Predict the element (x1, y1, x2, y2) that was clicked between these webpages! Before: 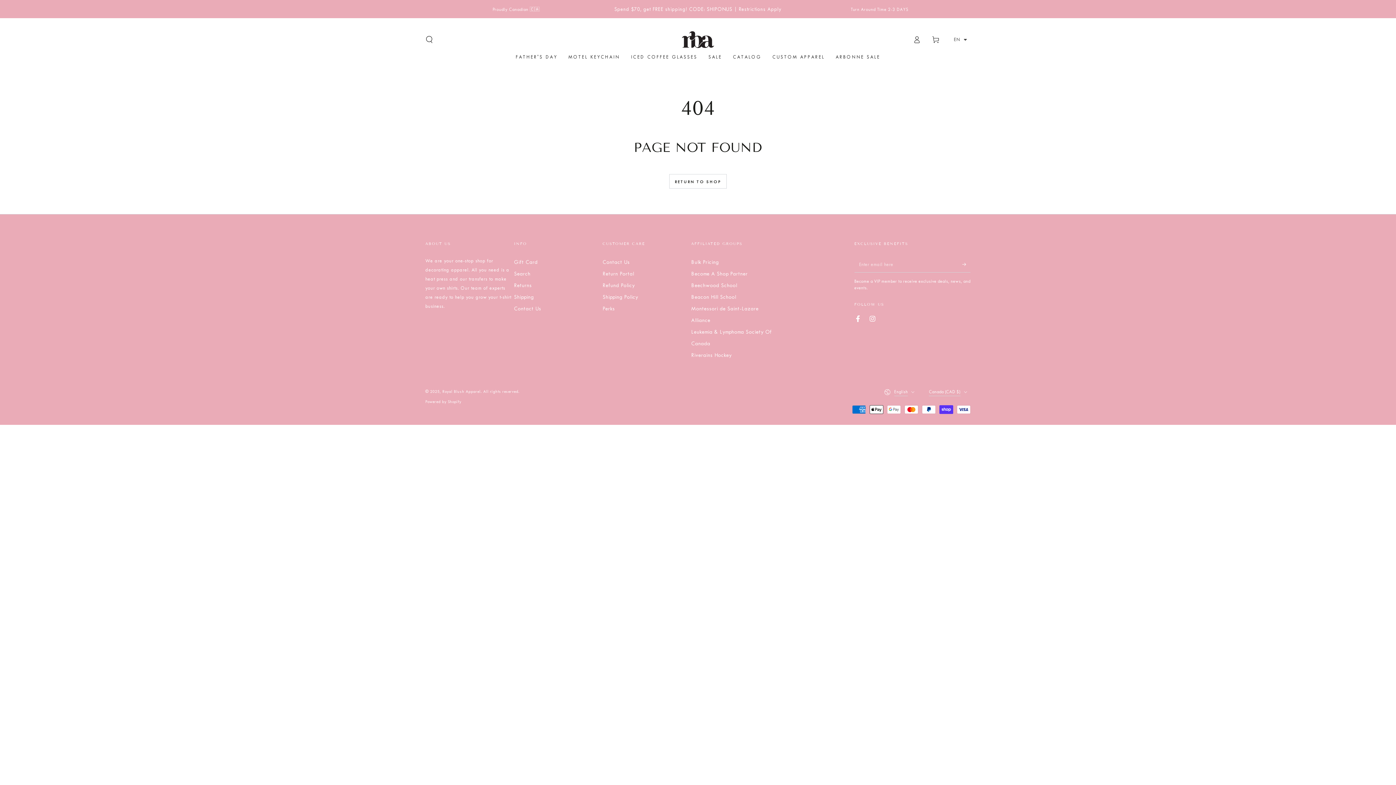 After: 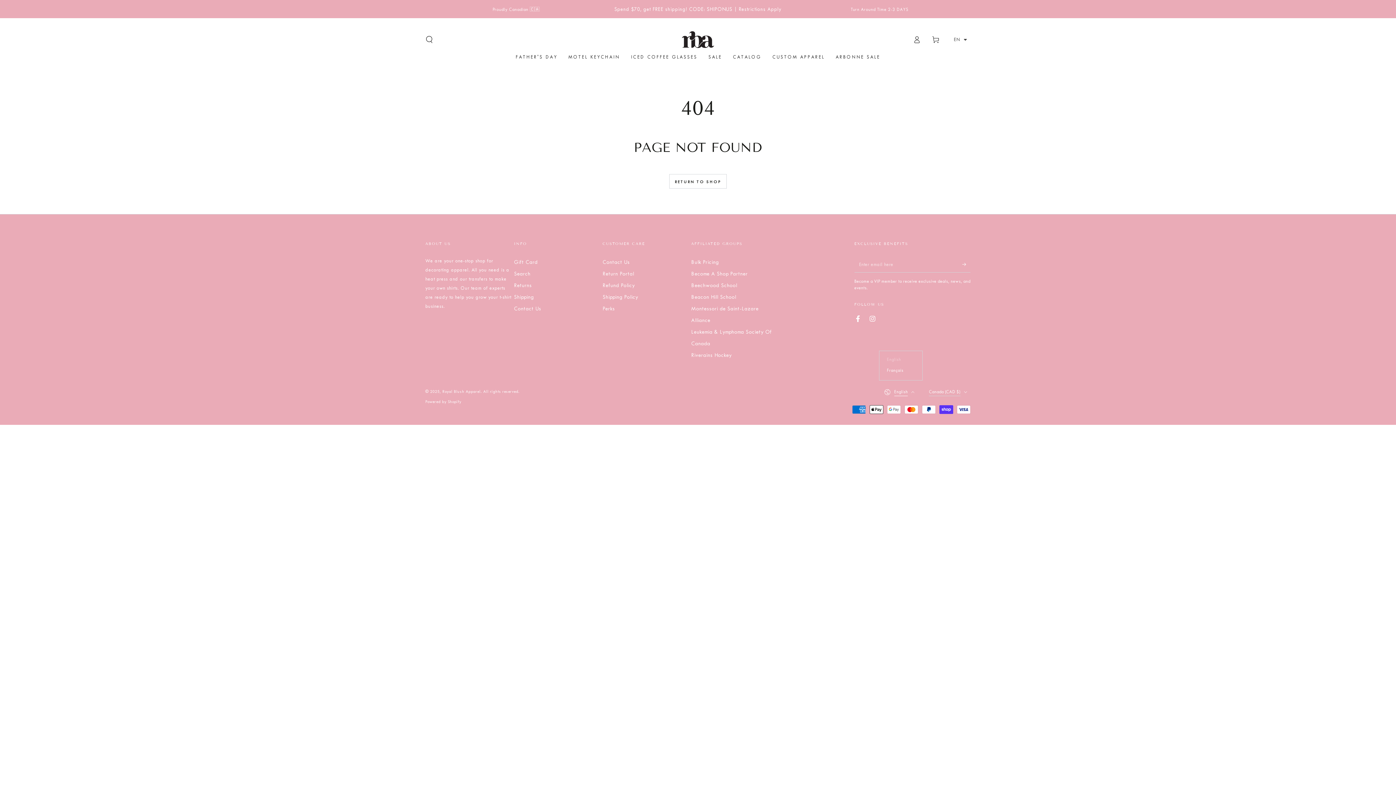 Action: label: English bbox: (884, 384, 918, 400)